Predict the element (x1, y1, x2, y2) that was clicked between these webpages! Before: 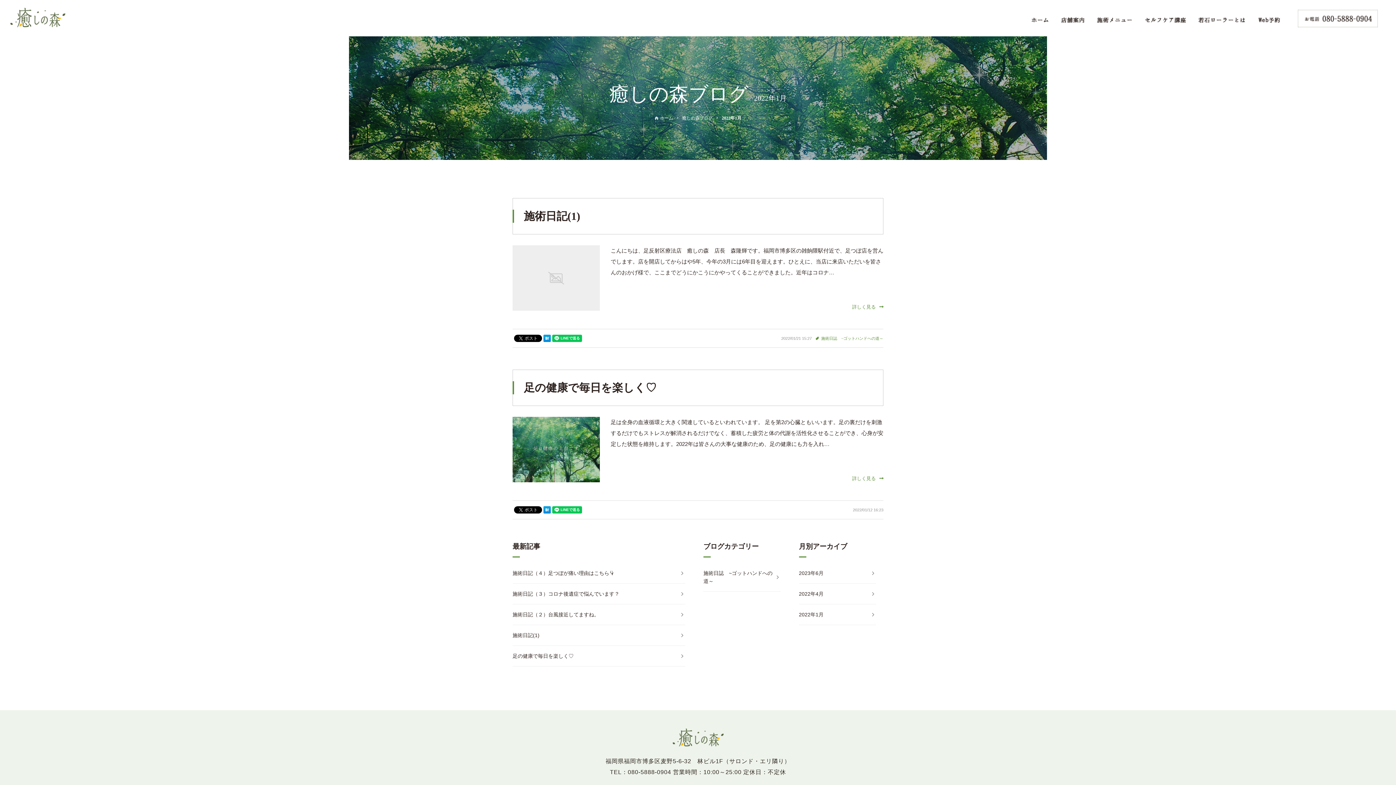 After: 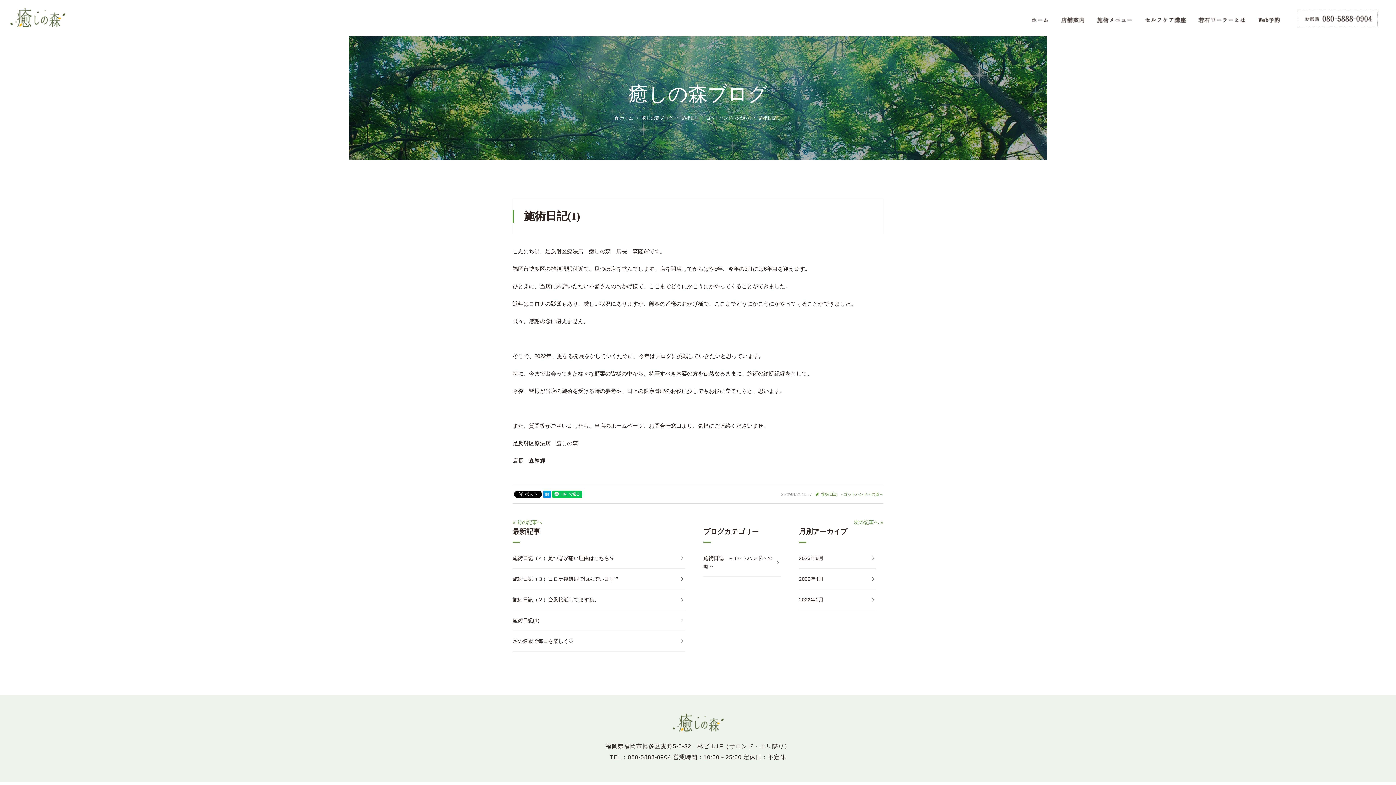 Action: bbox: (512, 245, 600, 310)